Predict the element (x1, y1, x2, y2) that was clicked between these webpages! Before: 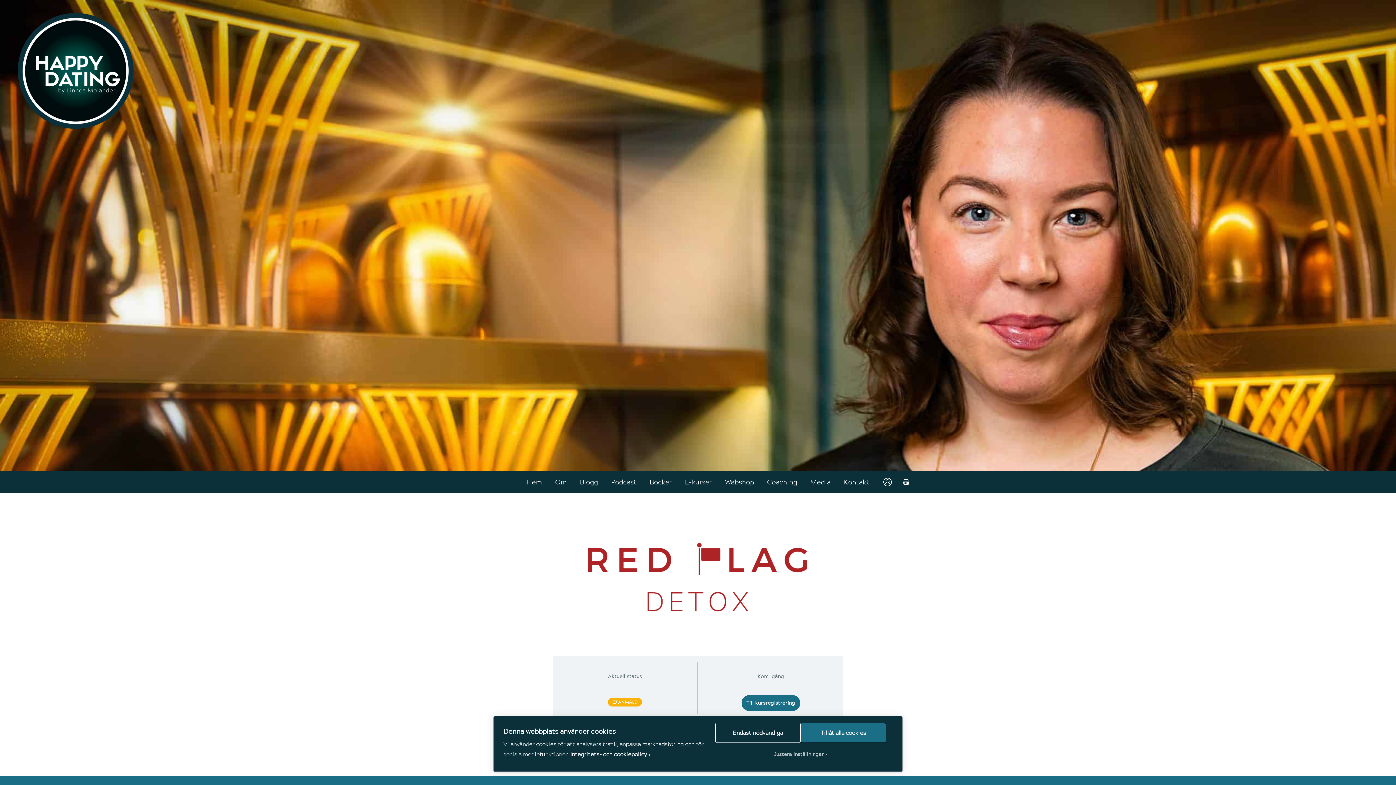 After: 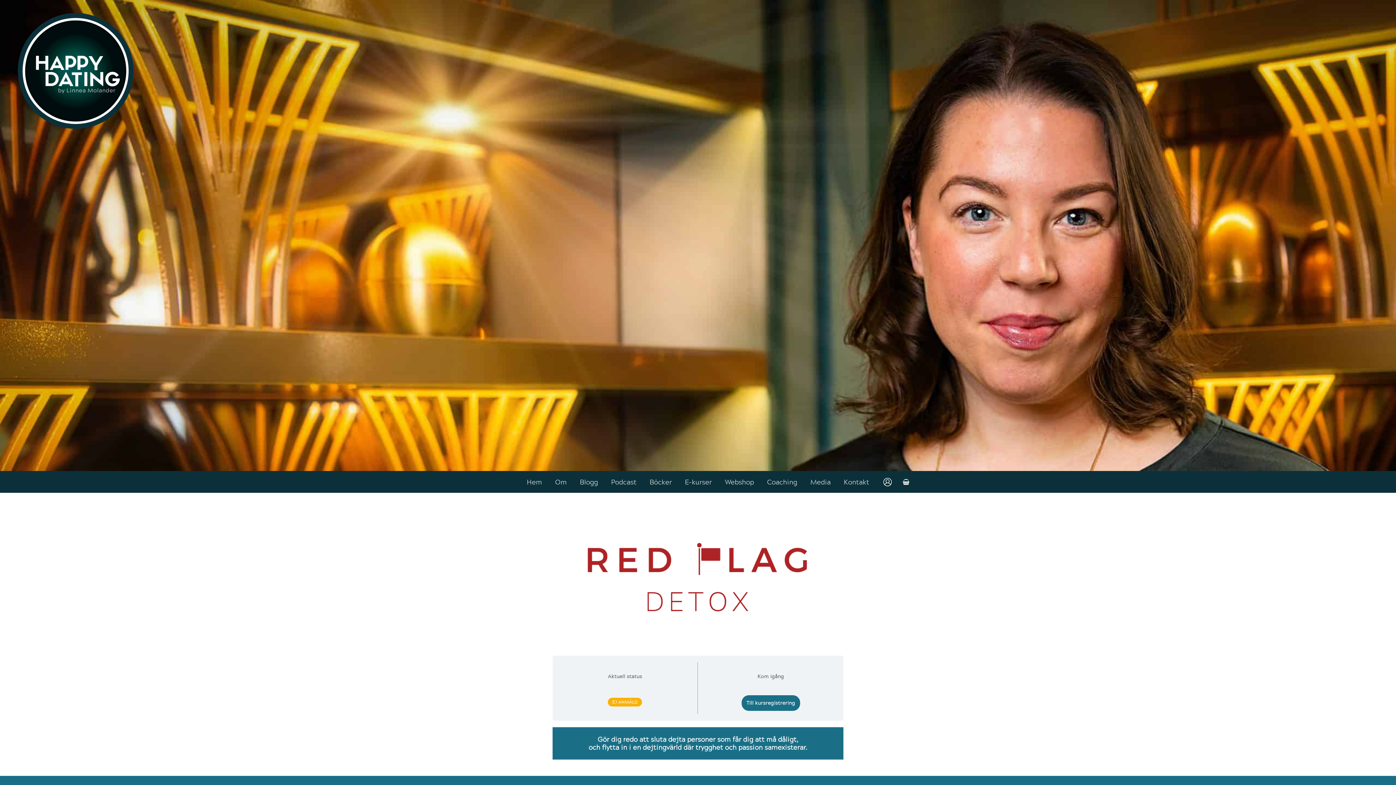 Action: label: Endast nödvändiga bbox: (715, 723, 800, 743)